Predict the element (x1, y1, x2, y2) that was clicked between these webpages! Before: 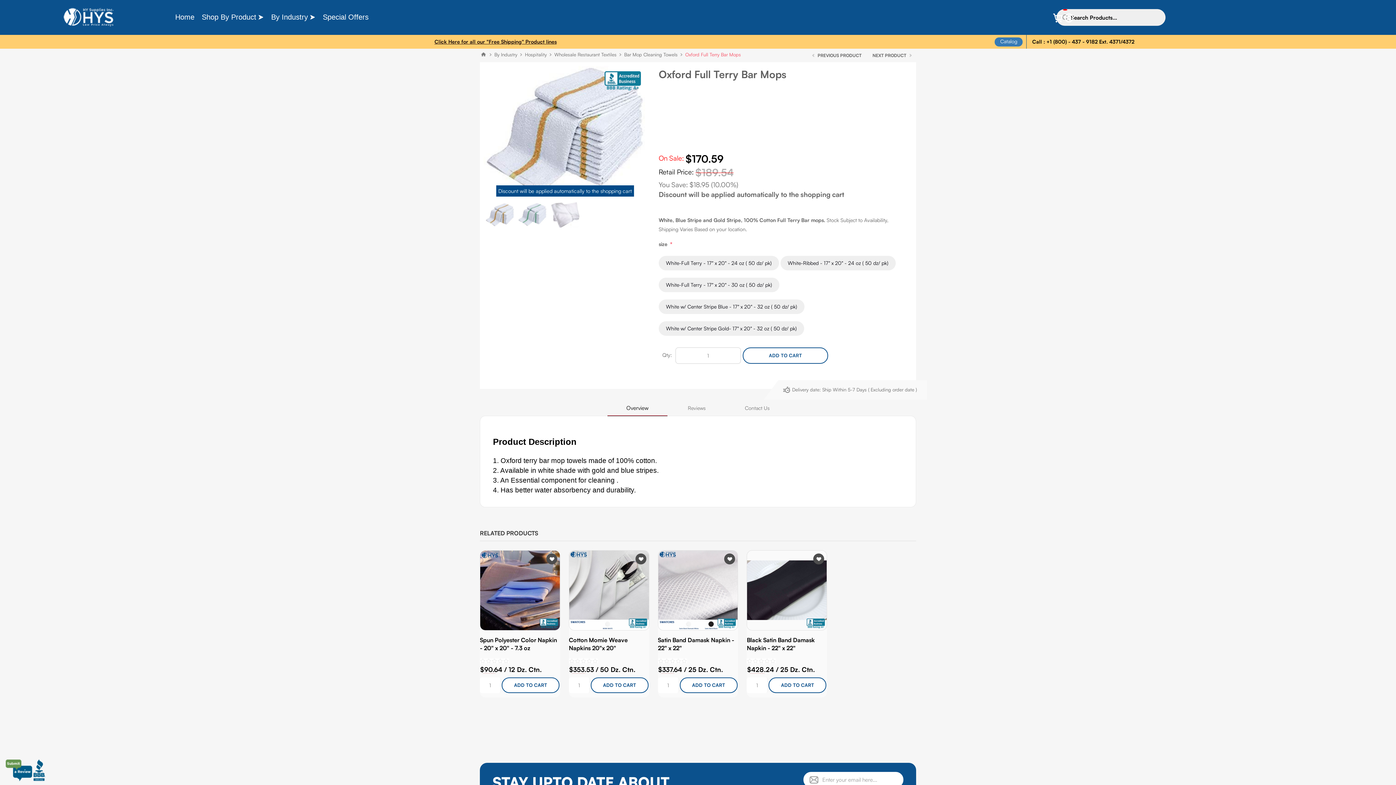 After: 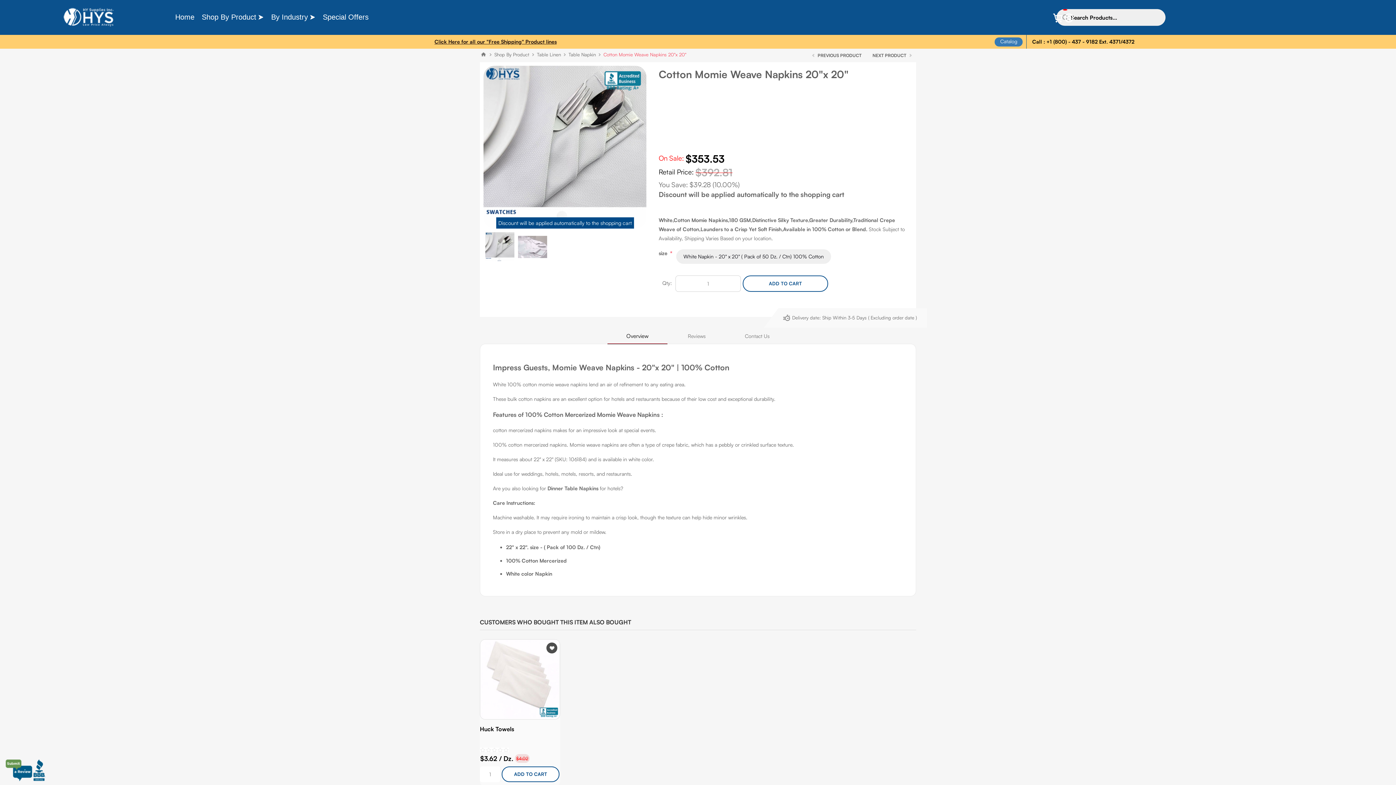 Action: bbox: (569, 550, 648, 630)